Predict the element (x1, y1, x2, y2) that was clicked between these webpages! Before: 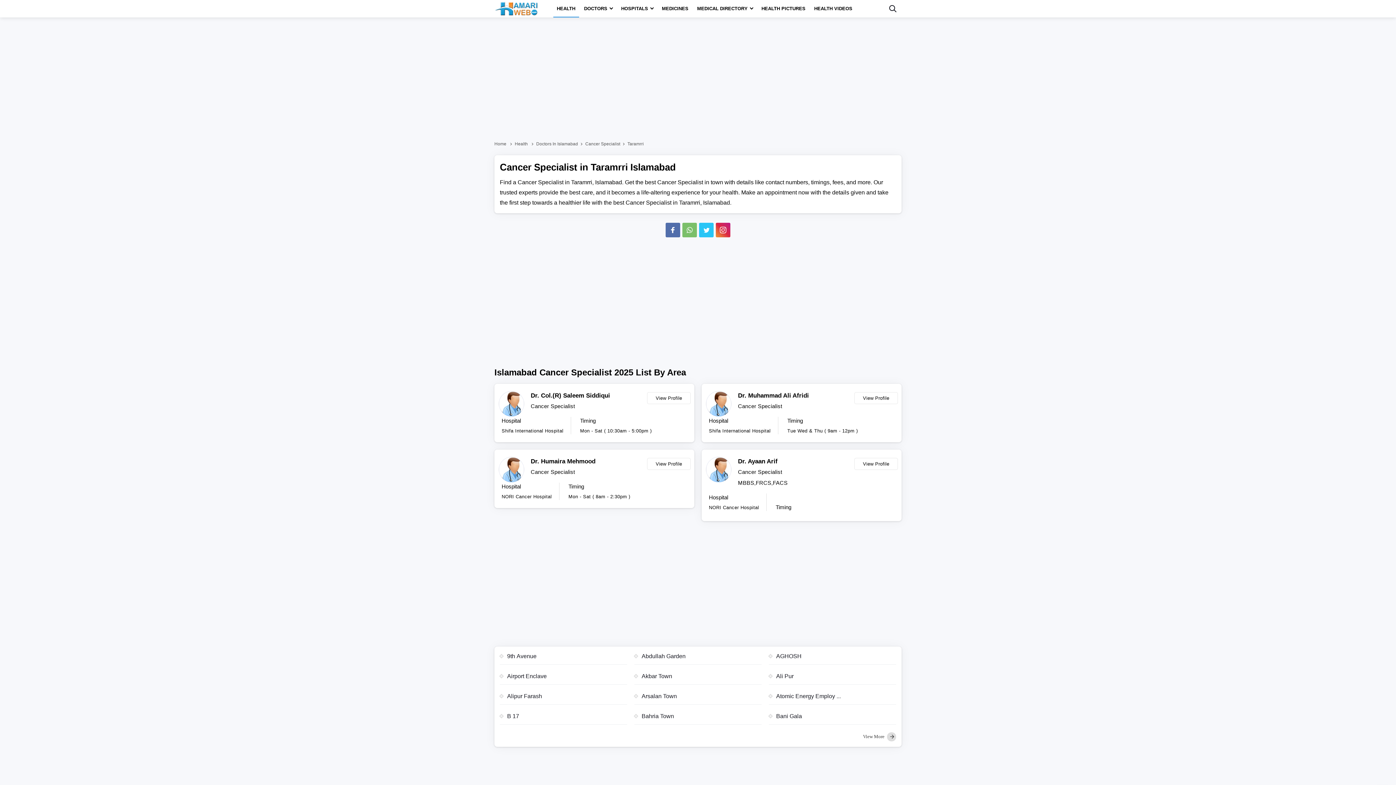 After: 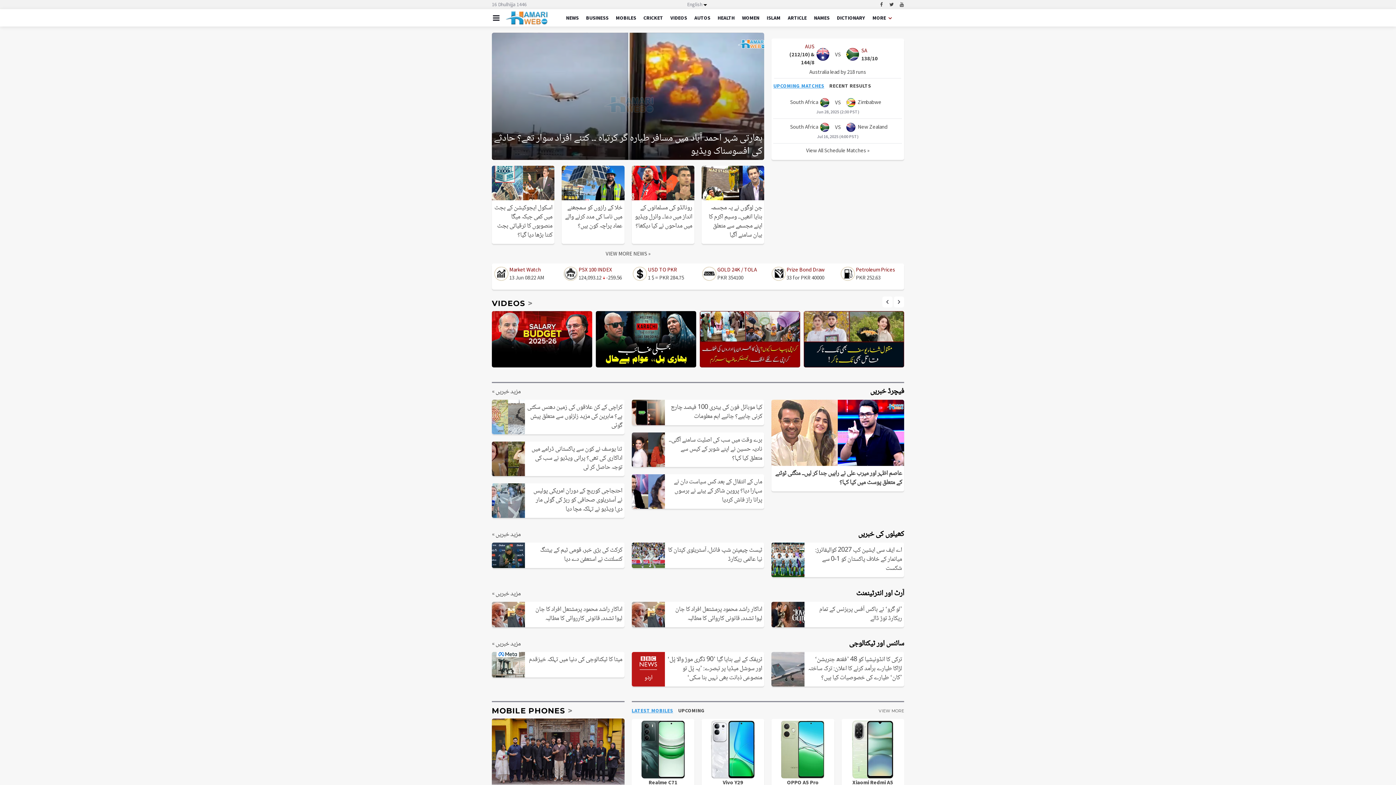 Action: bbox: (494, 1, 539, 16)